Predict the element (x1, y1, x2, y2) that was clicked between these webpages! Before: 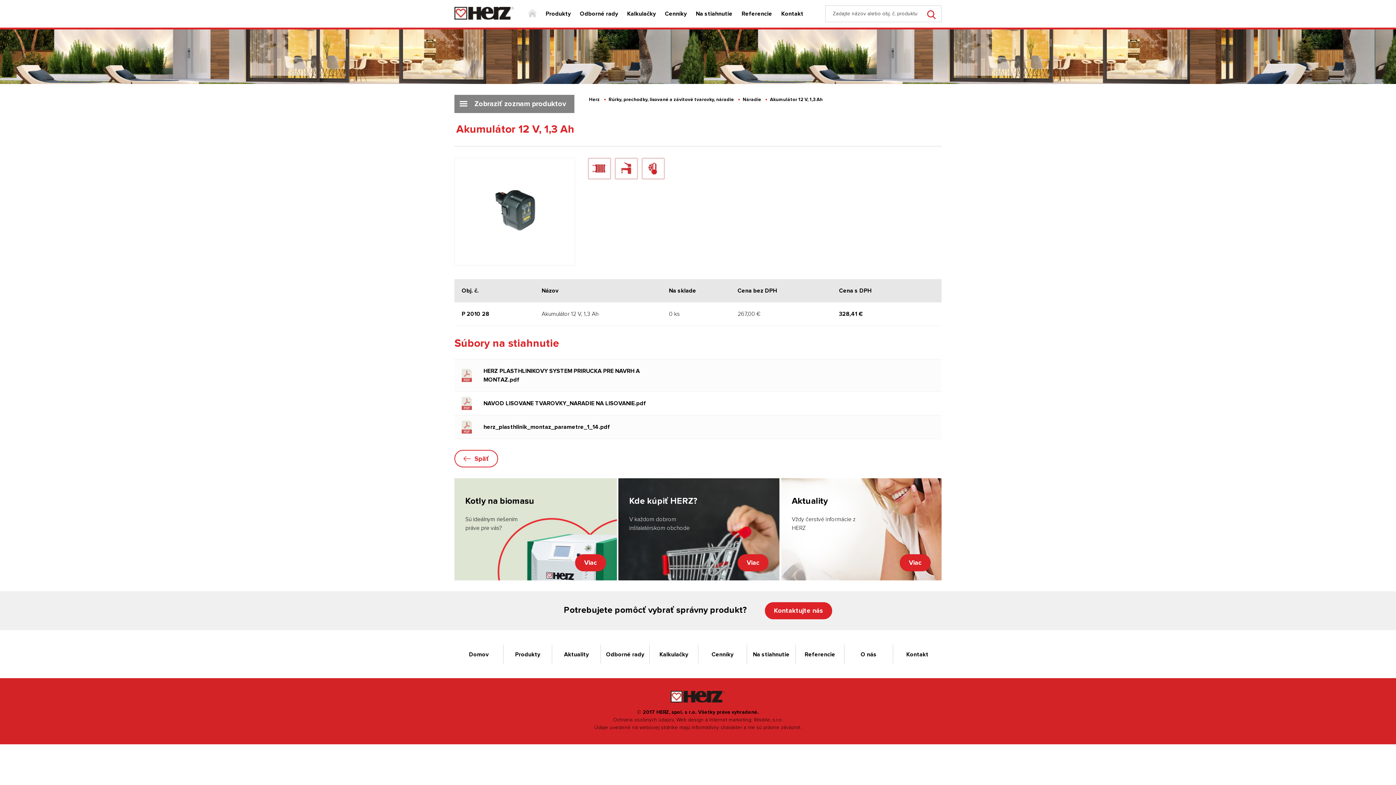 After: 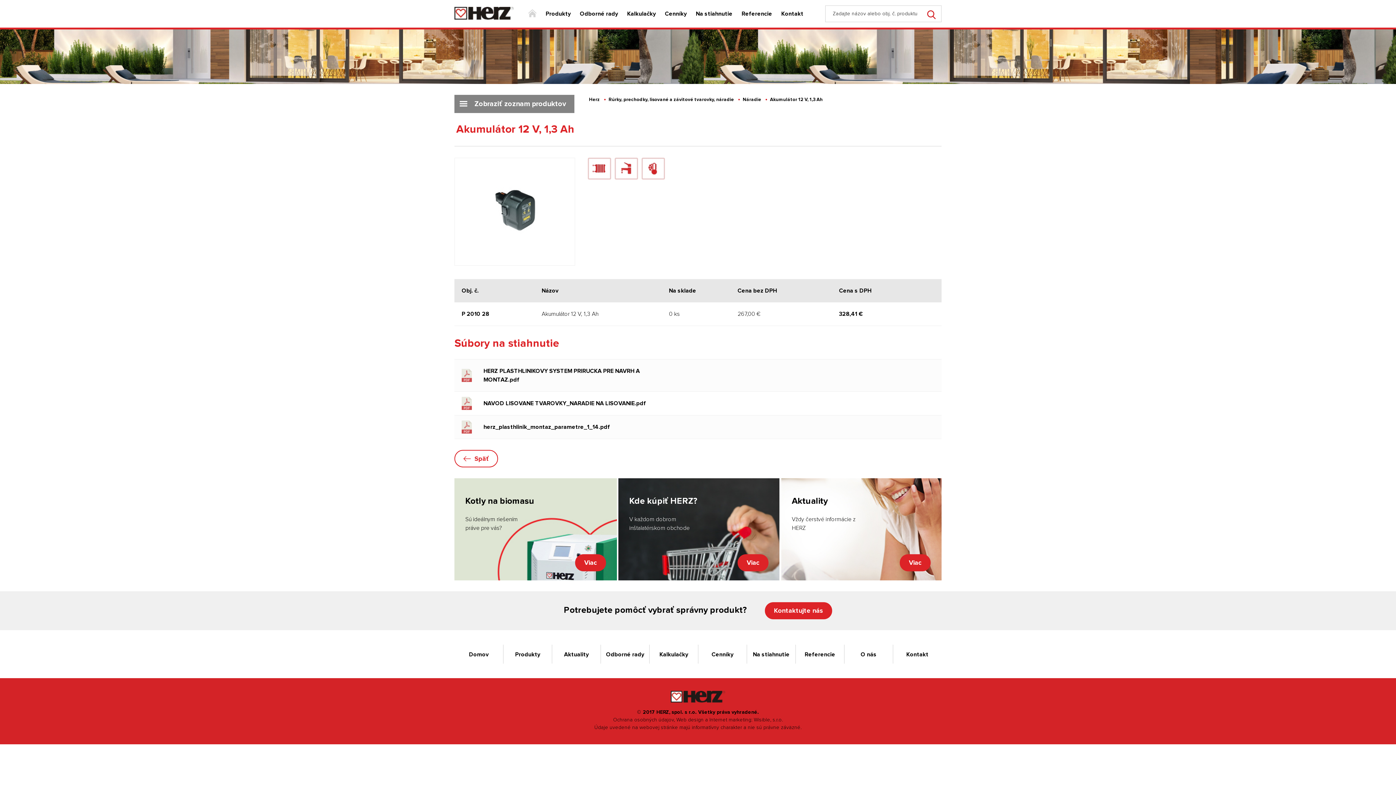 Action: label: NAVOD LISOVANE TVAROVKY_NARADIE NA LISOVANIE.pdf bbox: (461, 399, 650, 408)